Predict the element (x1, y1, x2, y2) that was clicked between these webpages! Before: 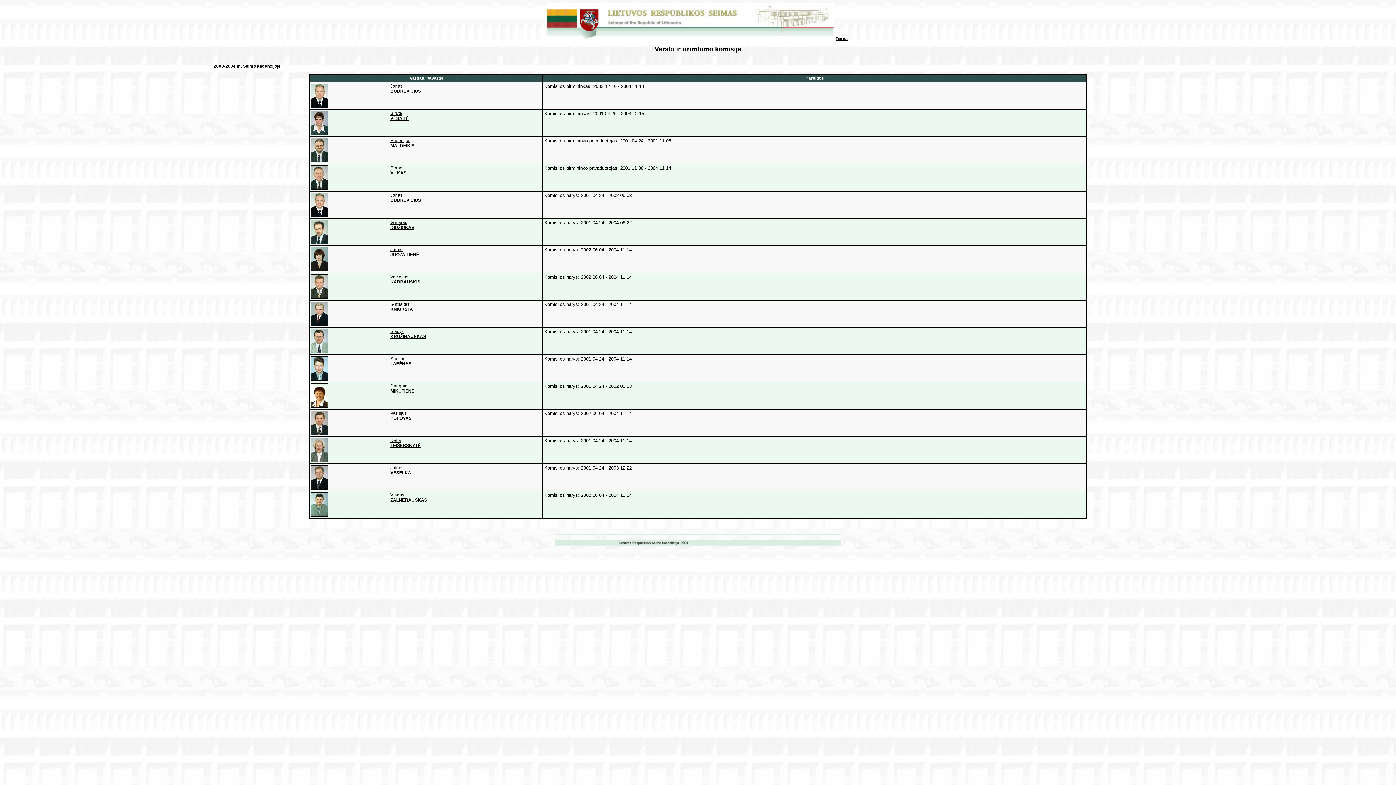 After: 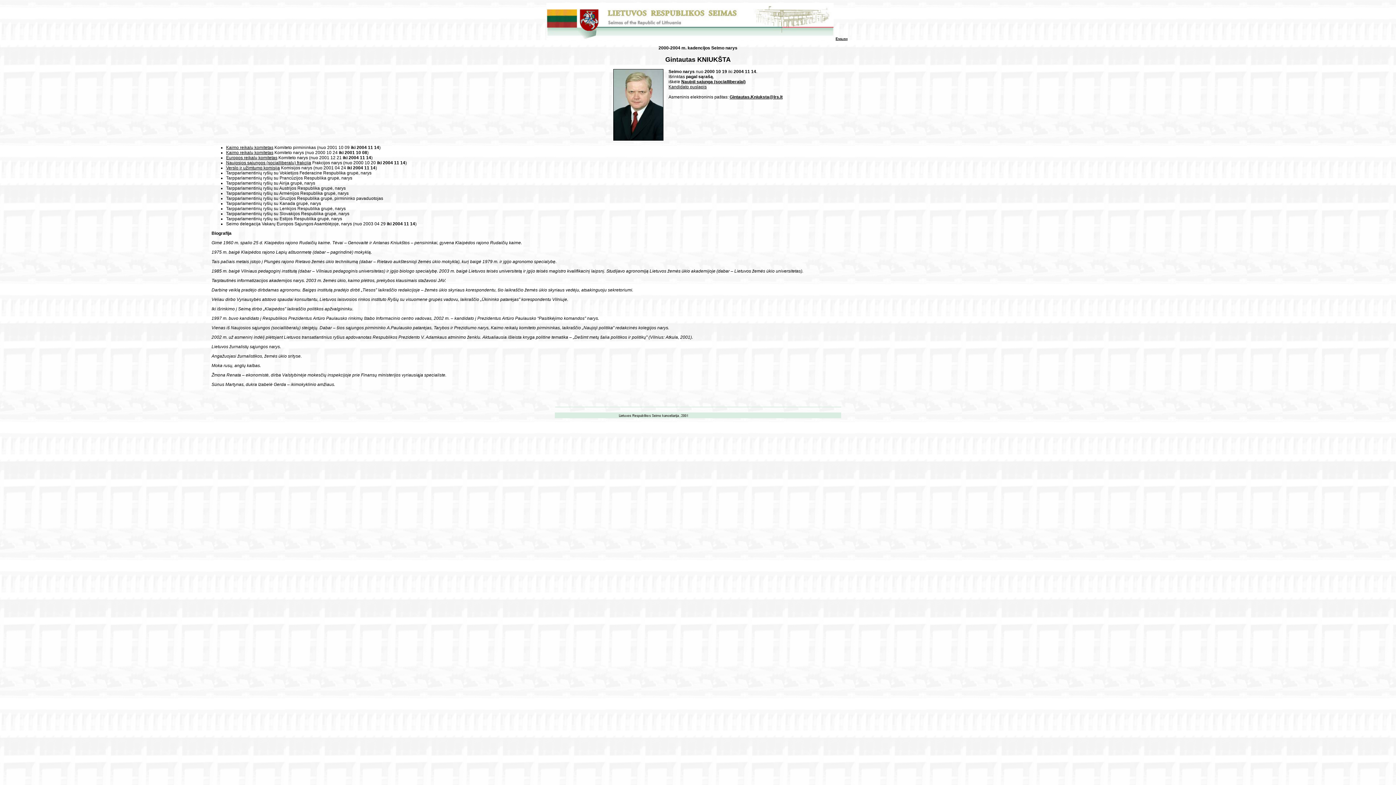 Action: label: Gintautas
KNIUKŠTA bbox: (390, 301, 413, 311)